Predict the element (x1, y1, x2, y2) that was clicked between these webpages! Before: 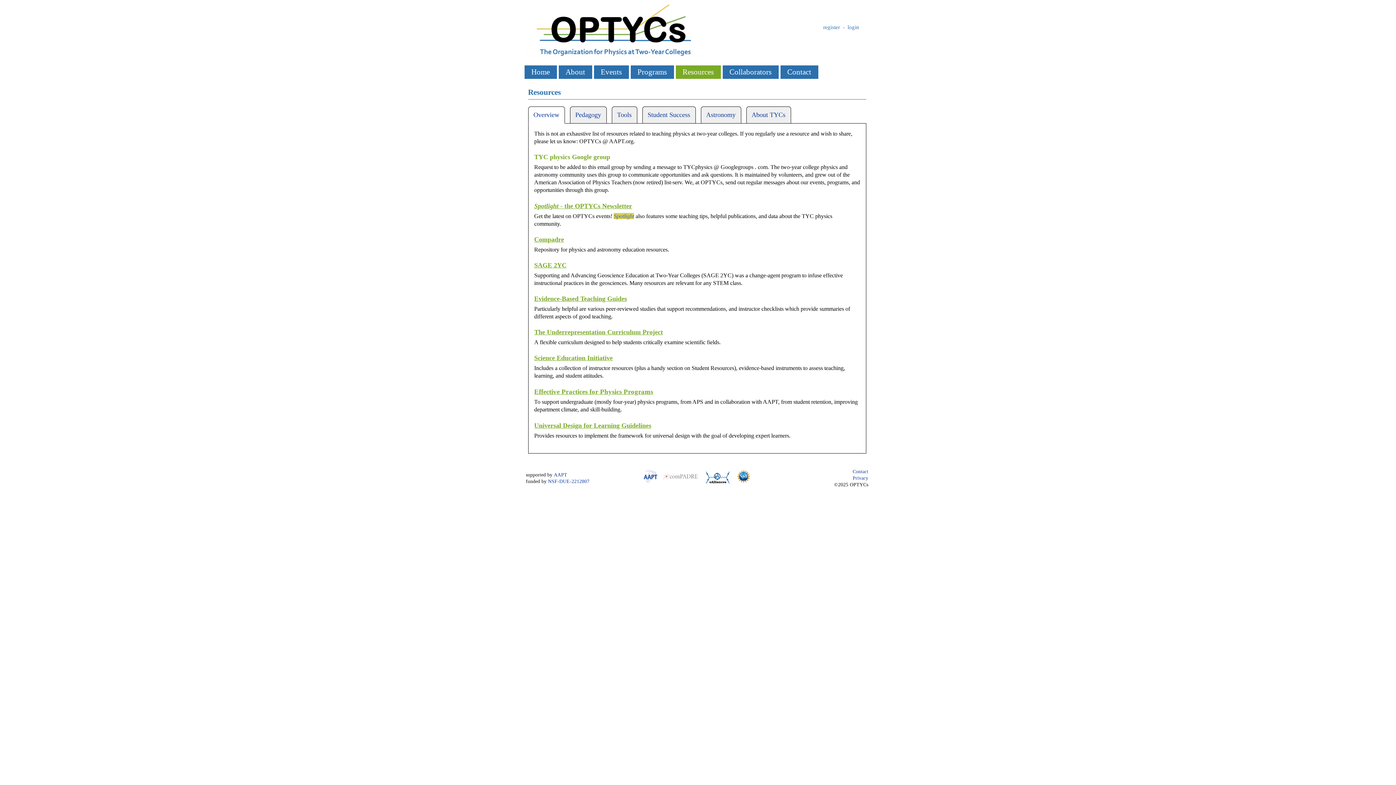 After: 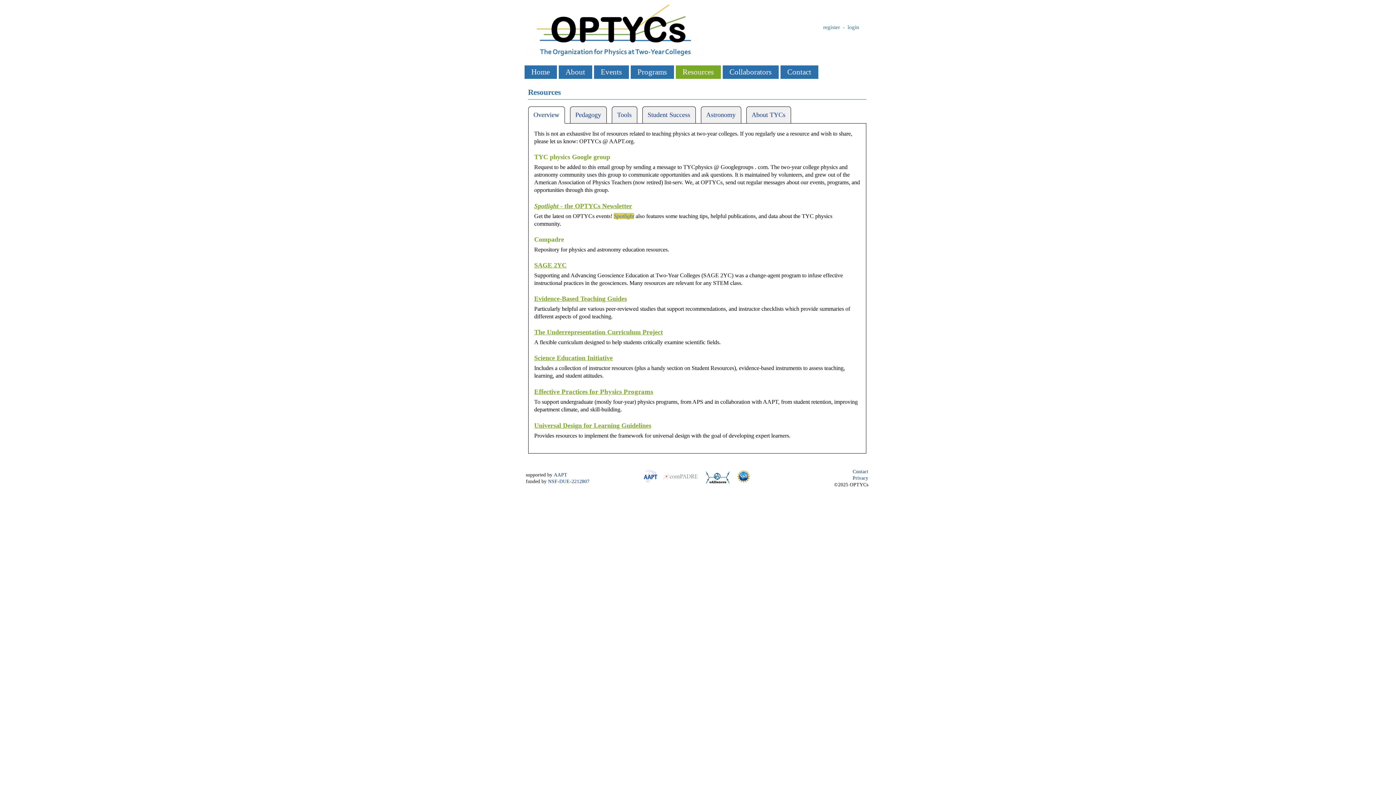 Action: bbox: (534, 235, 564, 243) label: Compadre